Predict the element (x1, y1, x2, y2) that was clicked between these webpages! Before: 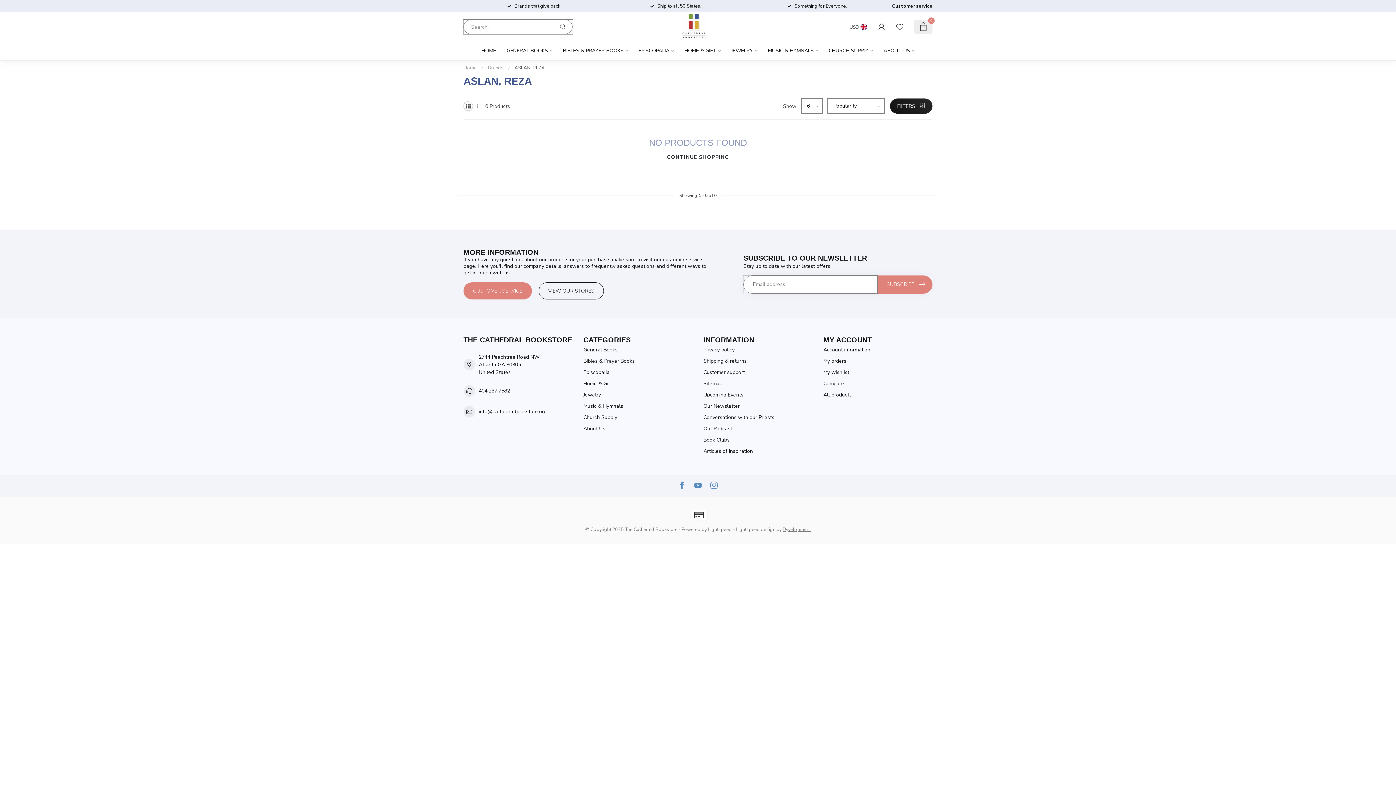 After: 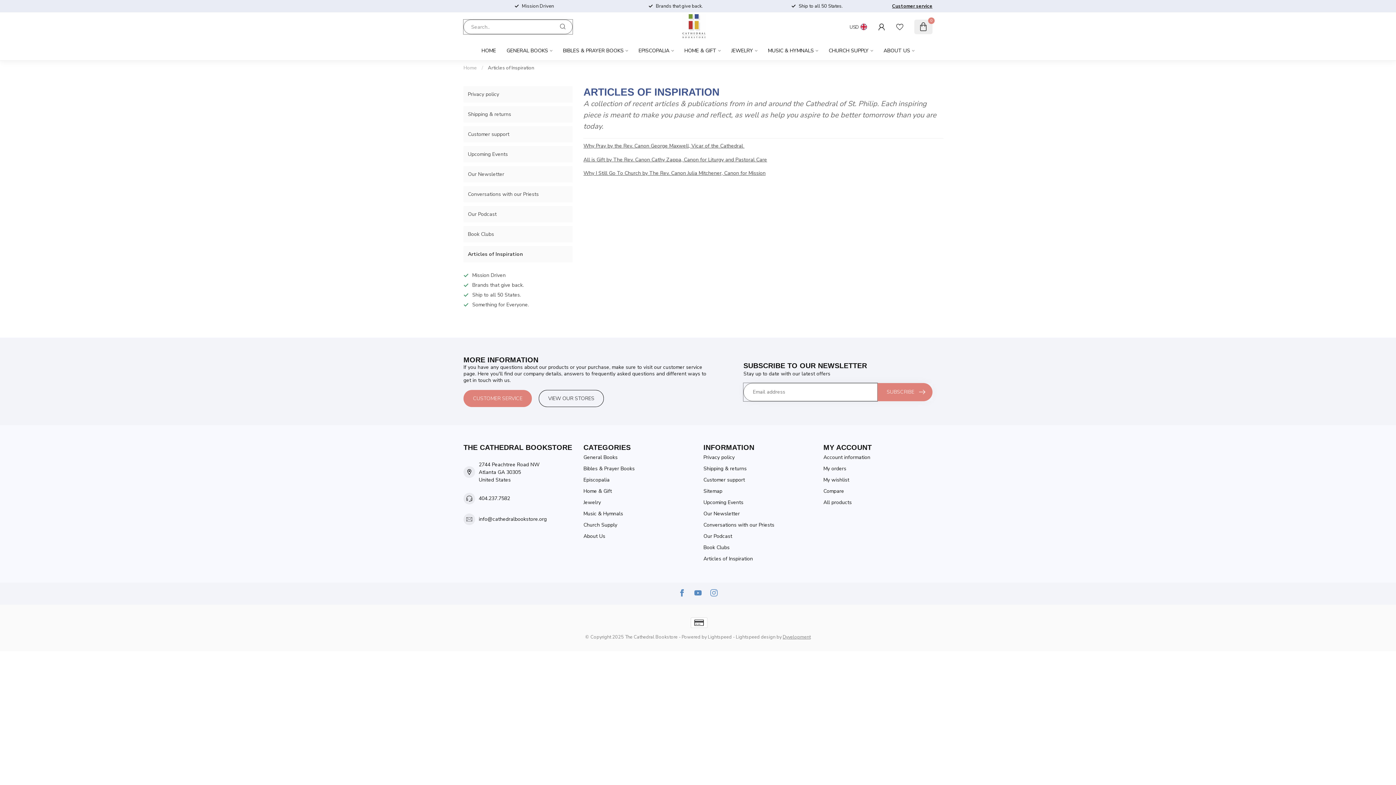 Action: label: Articles of Inspiration bbox: (703, 445, 812, 457)